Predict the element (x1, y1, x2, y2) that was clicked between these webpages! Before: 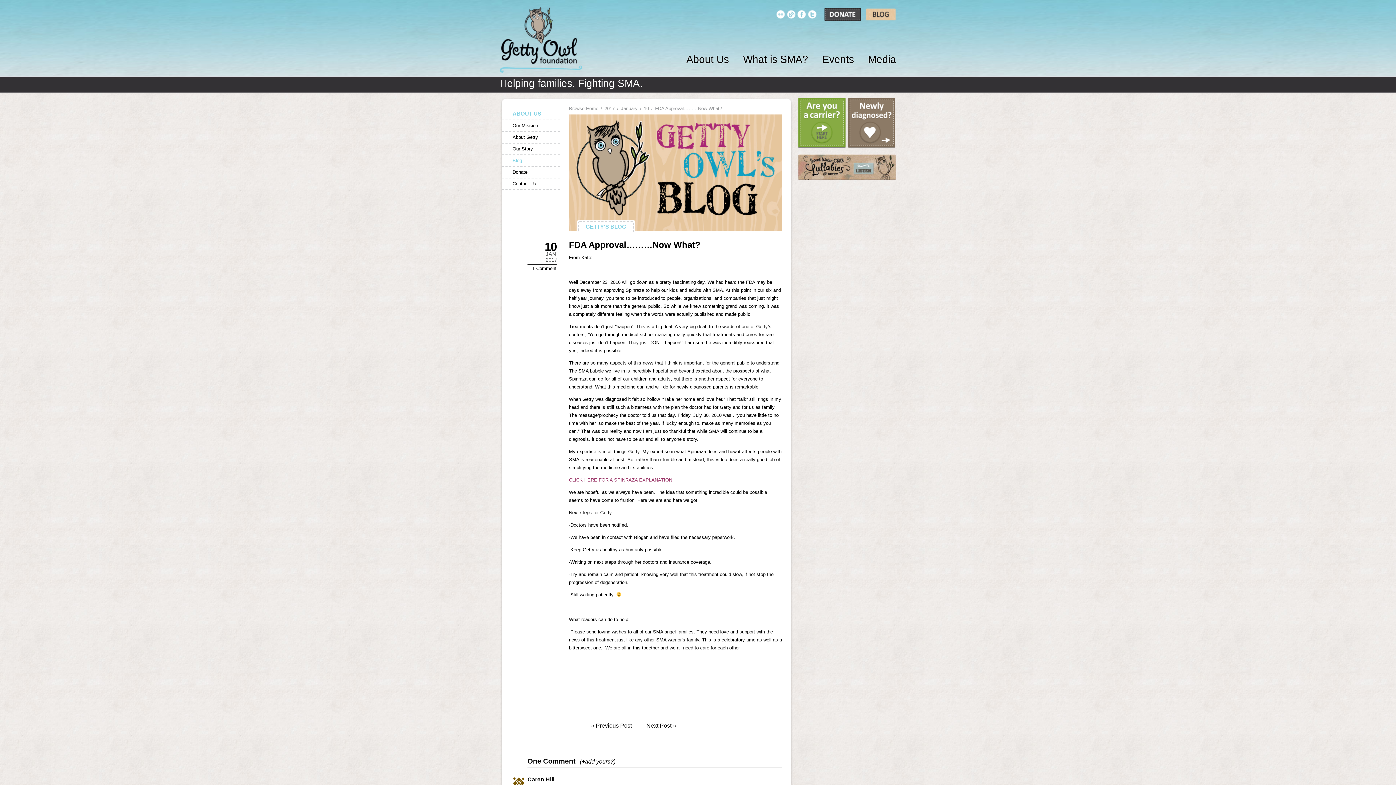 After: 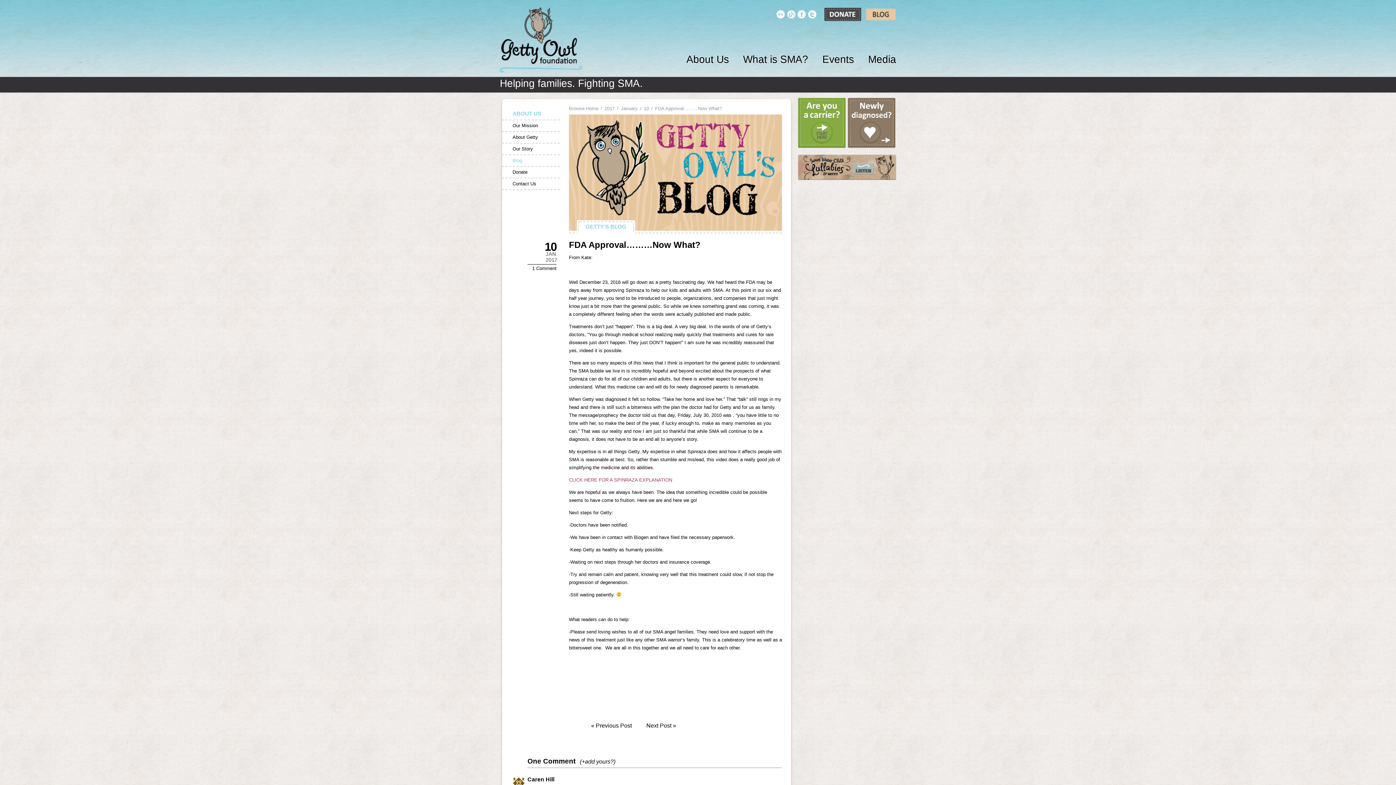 Action: bbox: (808, 10, 817, 17)